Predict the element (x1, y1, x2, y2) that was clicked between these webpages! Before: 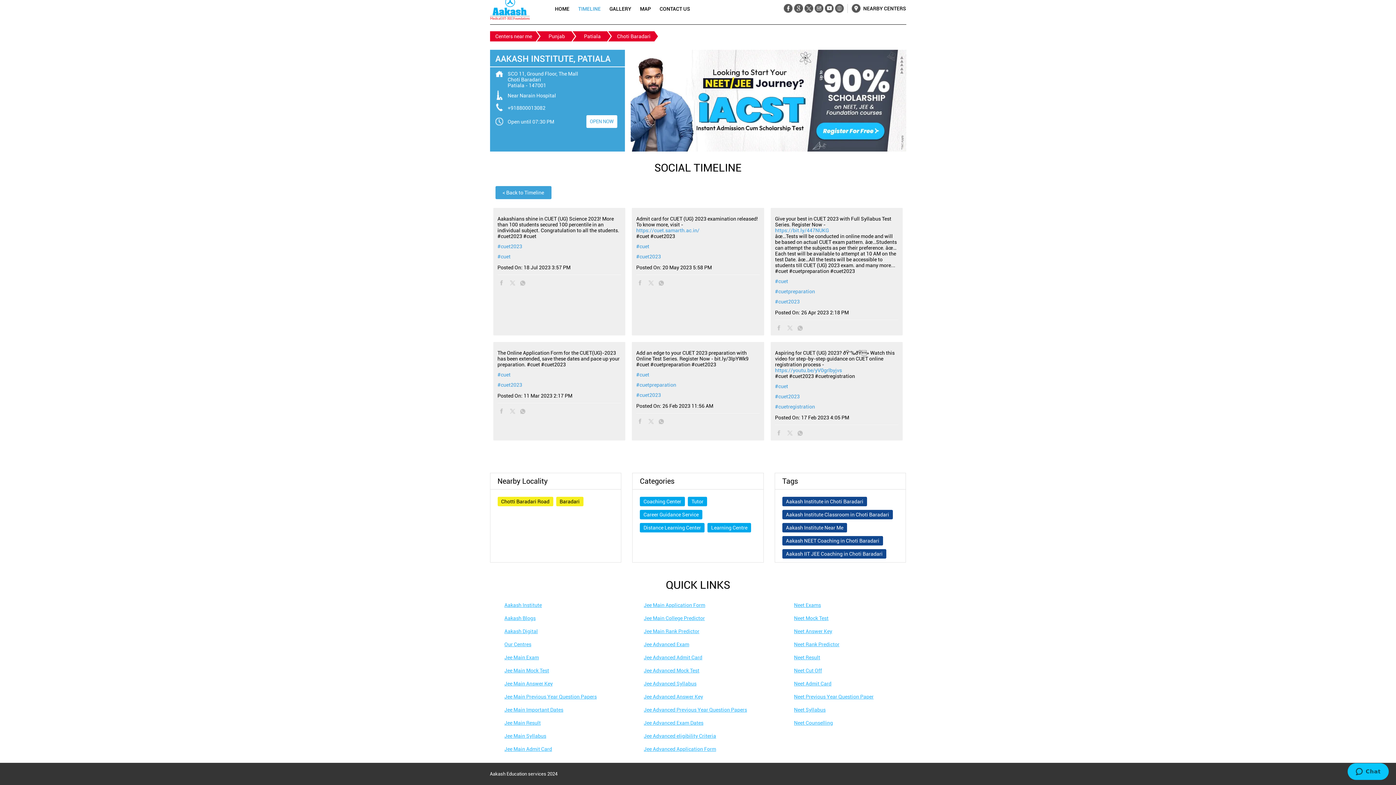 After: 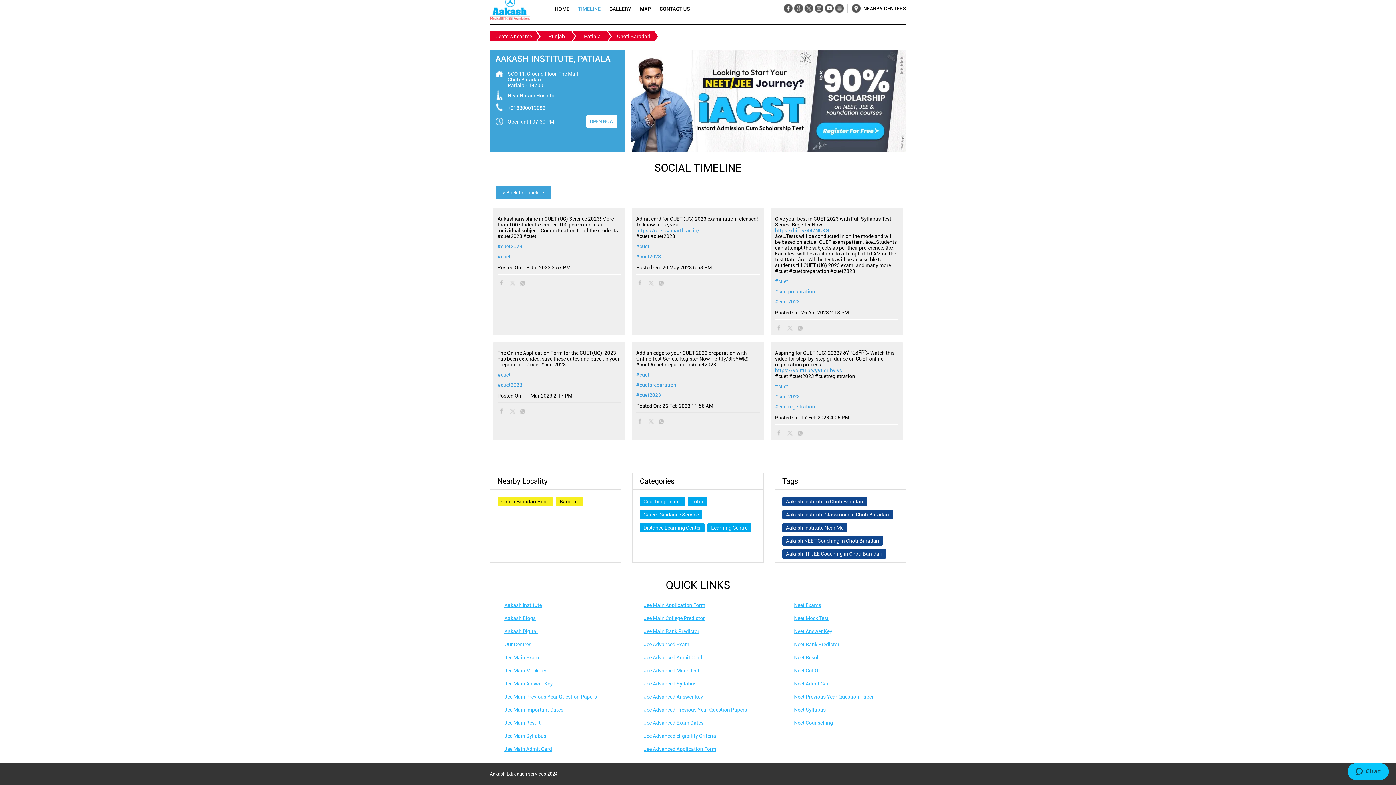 Action: bbox: (643, 615, 705, 621) label: Jee Main College Predictor